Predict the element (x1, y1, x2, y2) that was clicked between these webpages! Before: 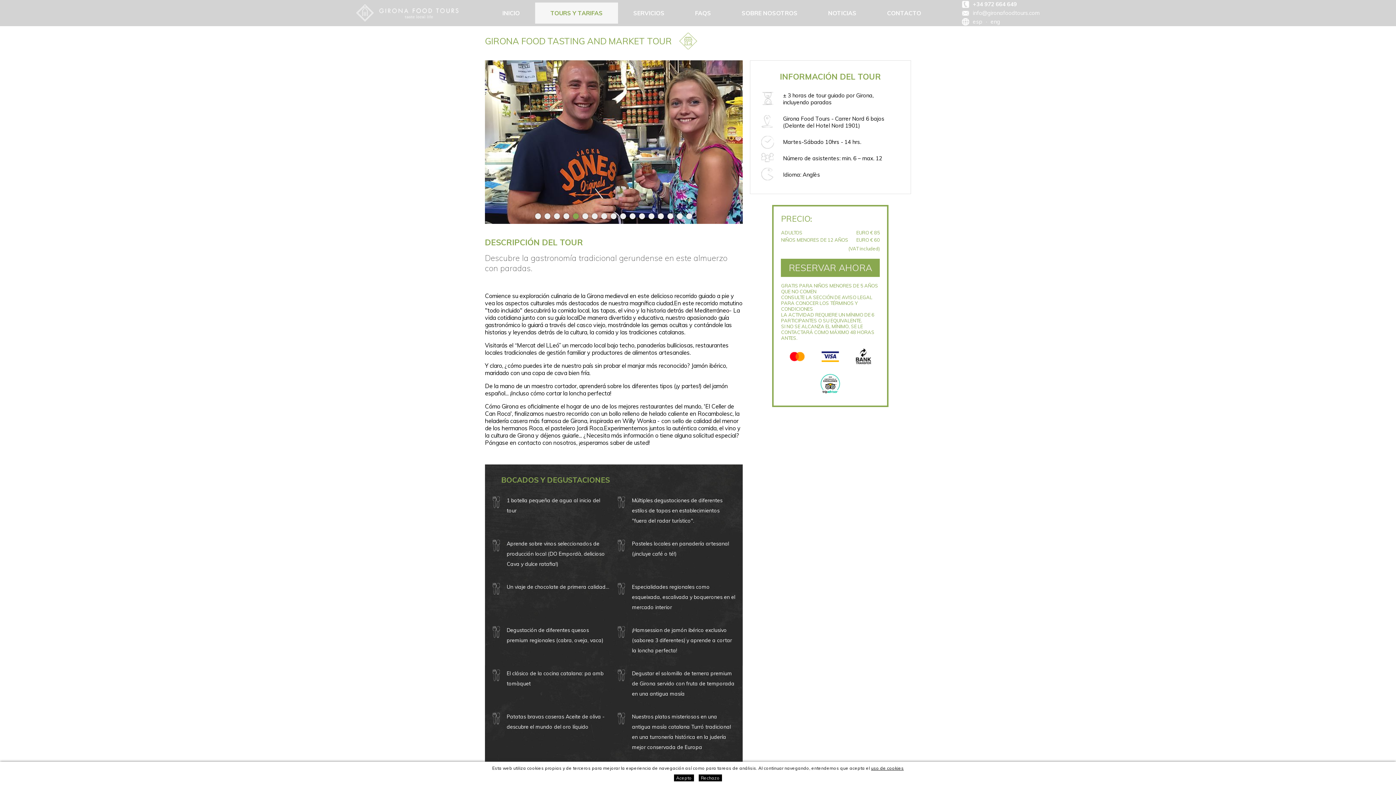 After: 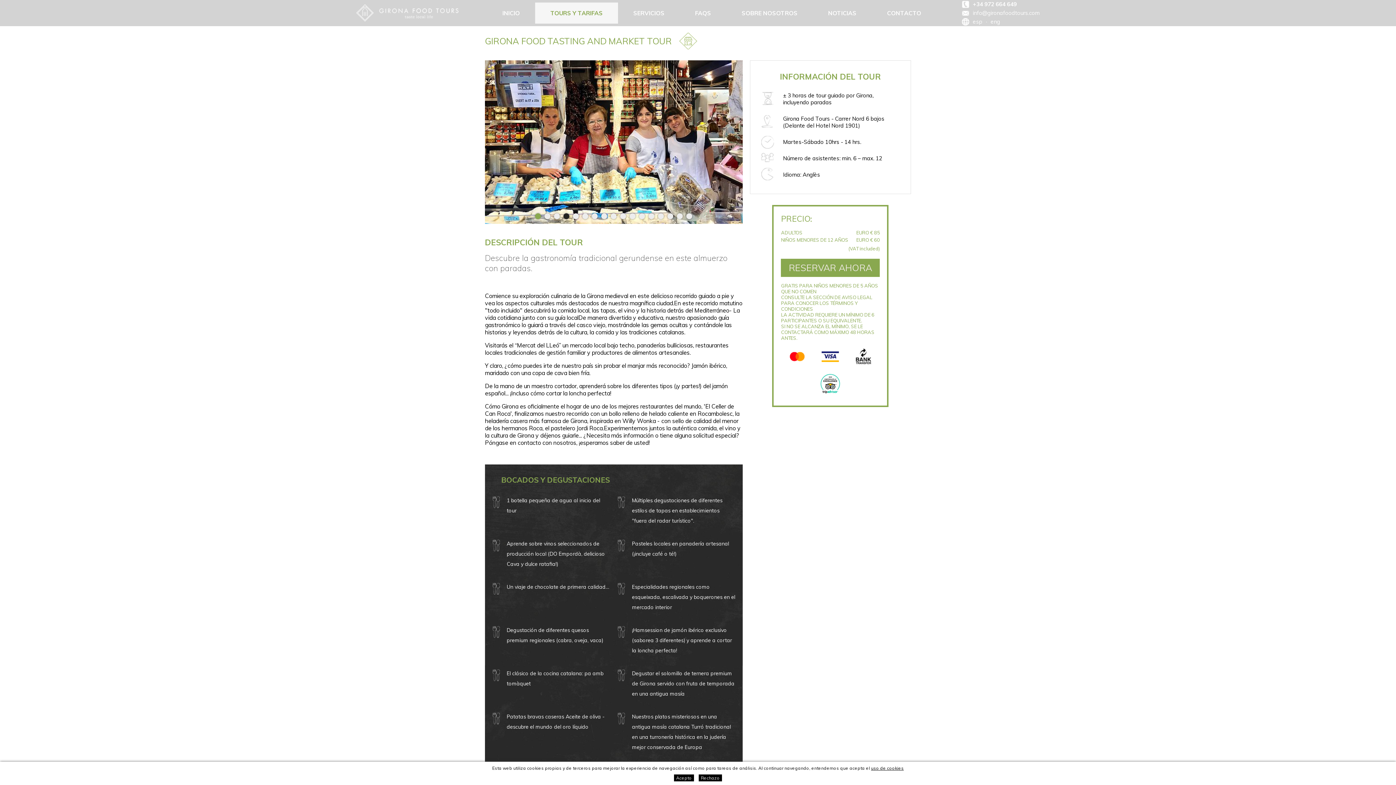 Action: bbox: (563, 213, 569, 219) label: 4 of 17